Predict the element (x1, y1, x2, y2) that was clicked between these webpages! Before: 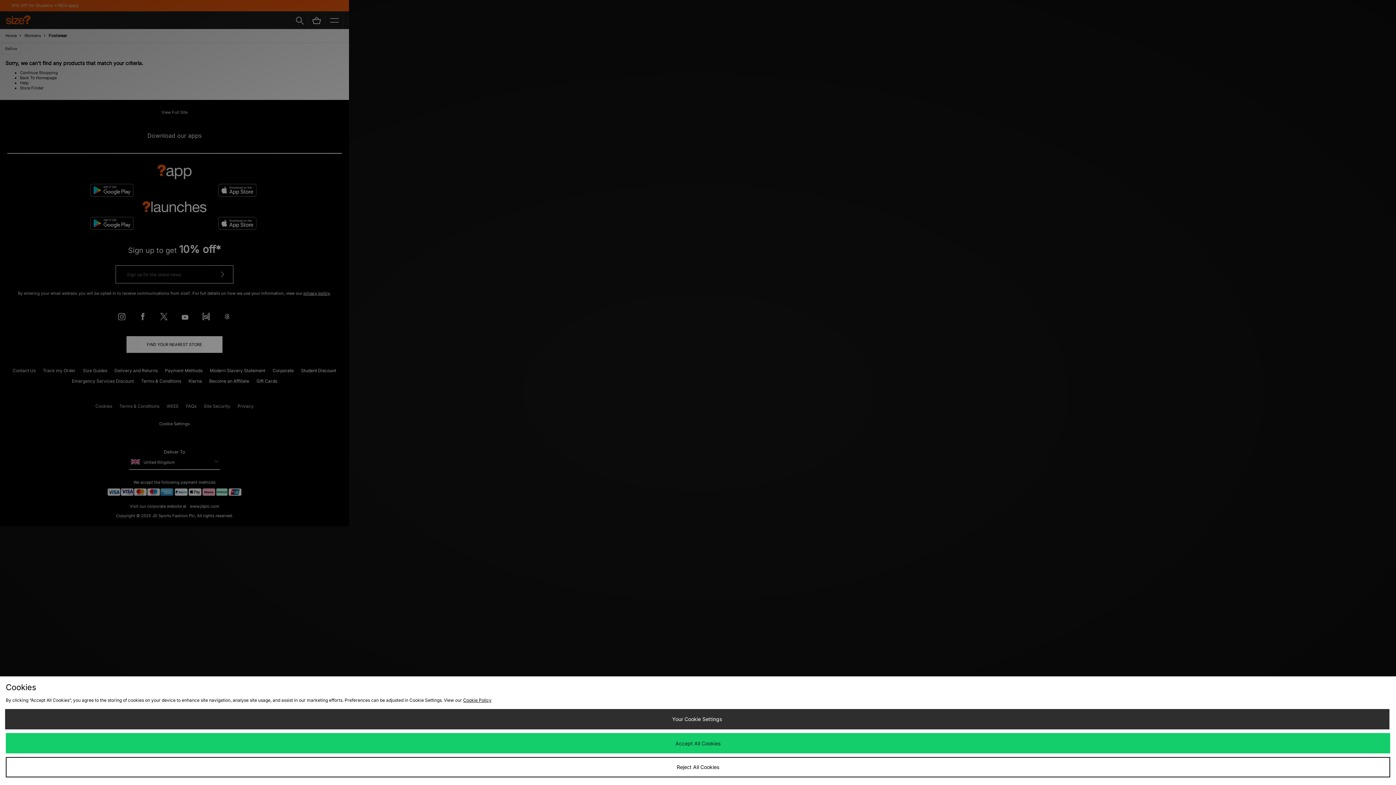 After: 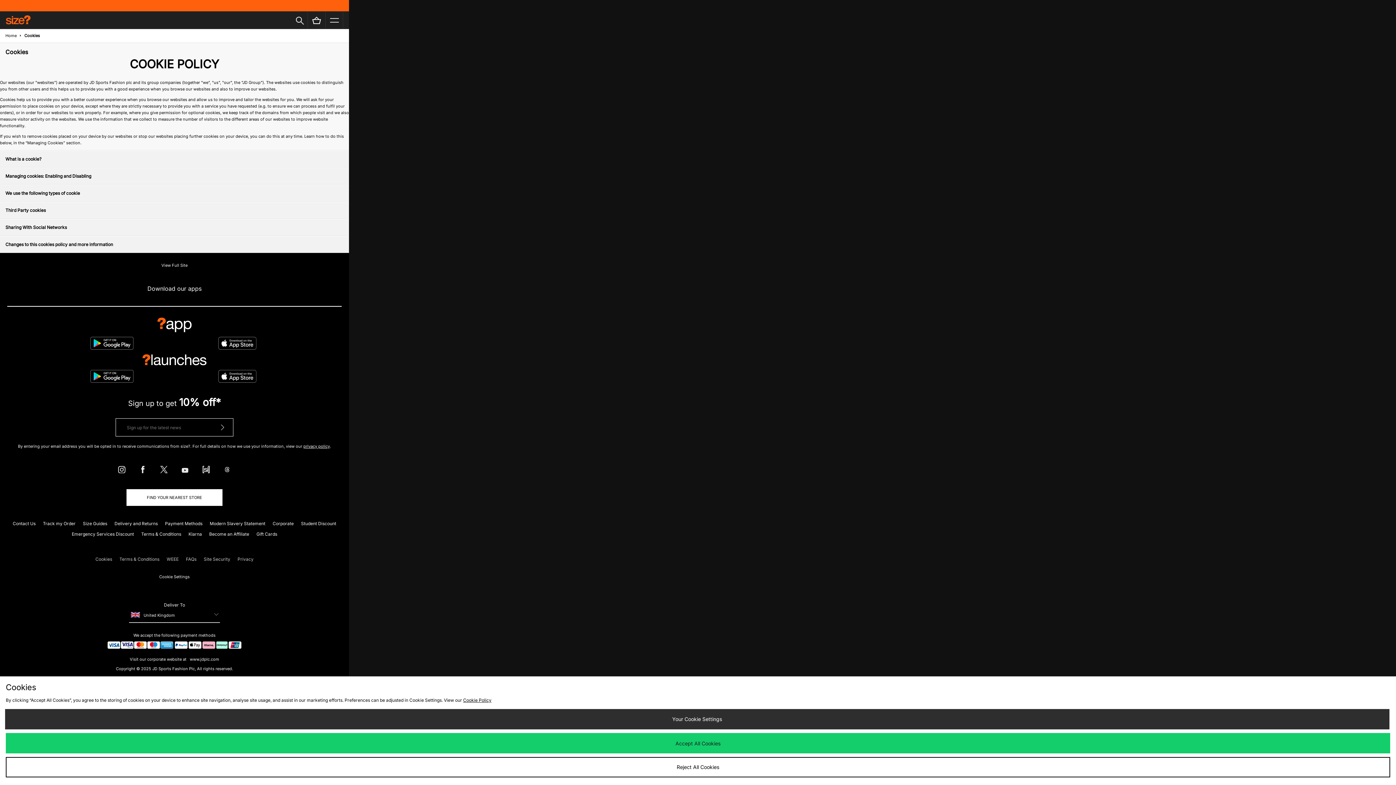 Action: label: Cookie Policy bbox: (463, 697, 491, 703)